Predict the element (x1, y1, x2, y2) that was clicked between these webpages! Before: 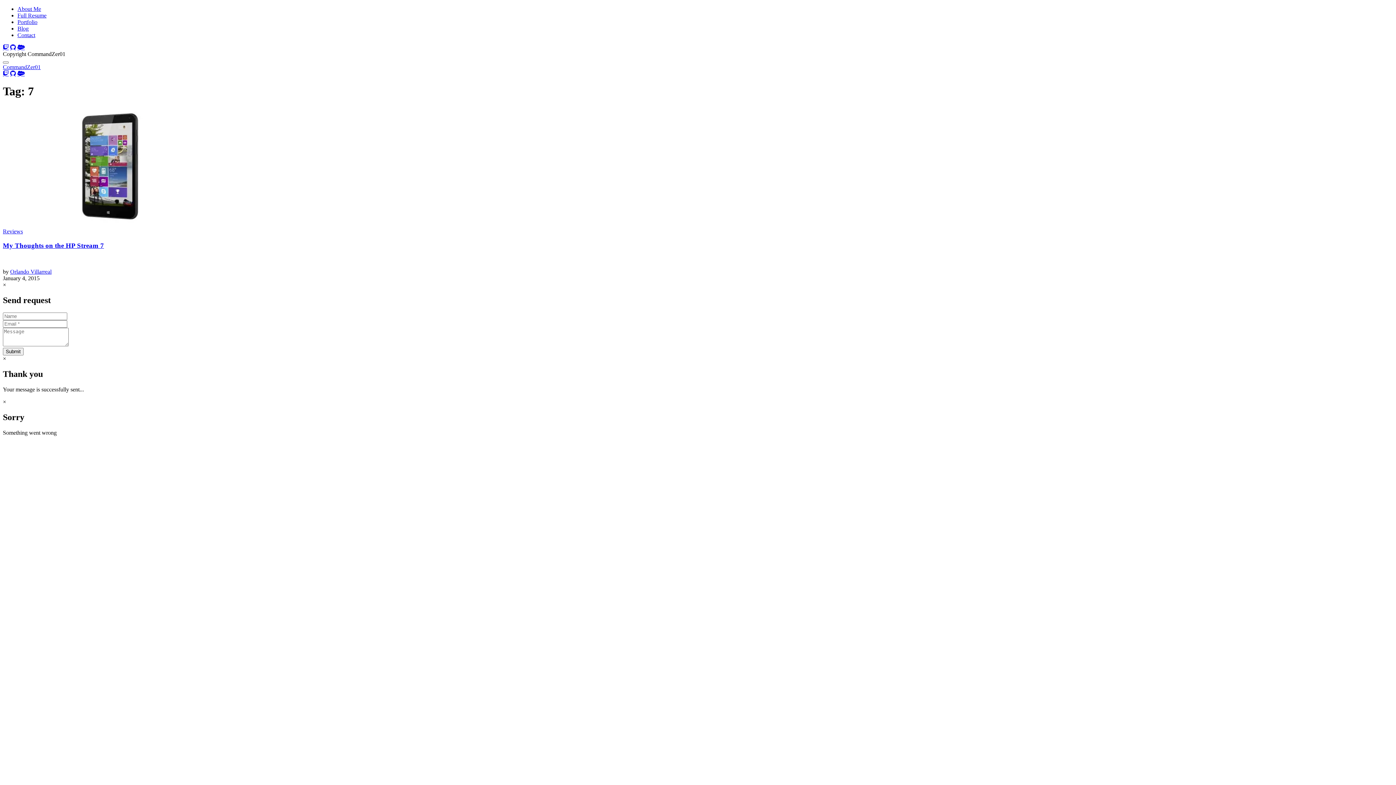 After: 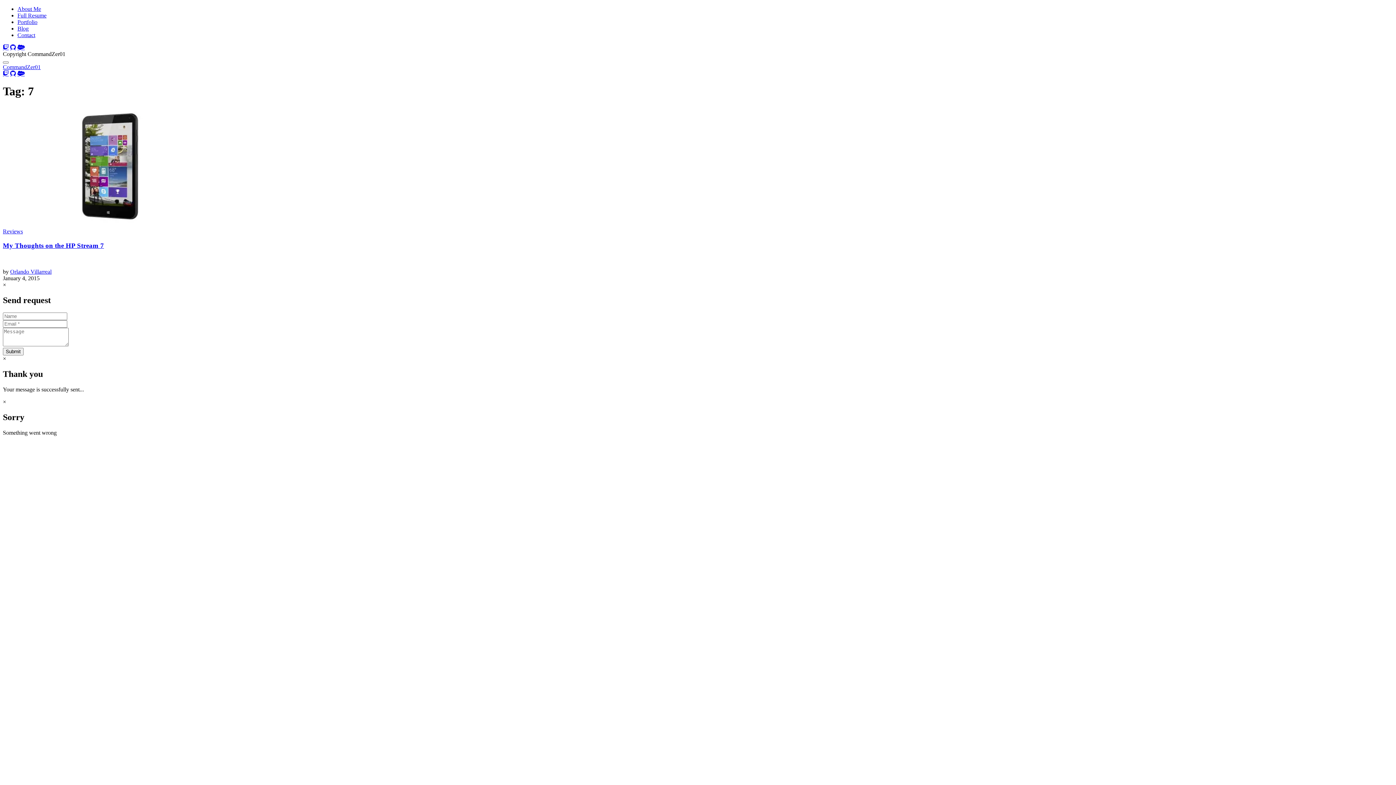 Action: bbox: (2, 44, 8, 50)